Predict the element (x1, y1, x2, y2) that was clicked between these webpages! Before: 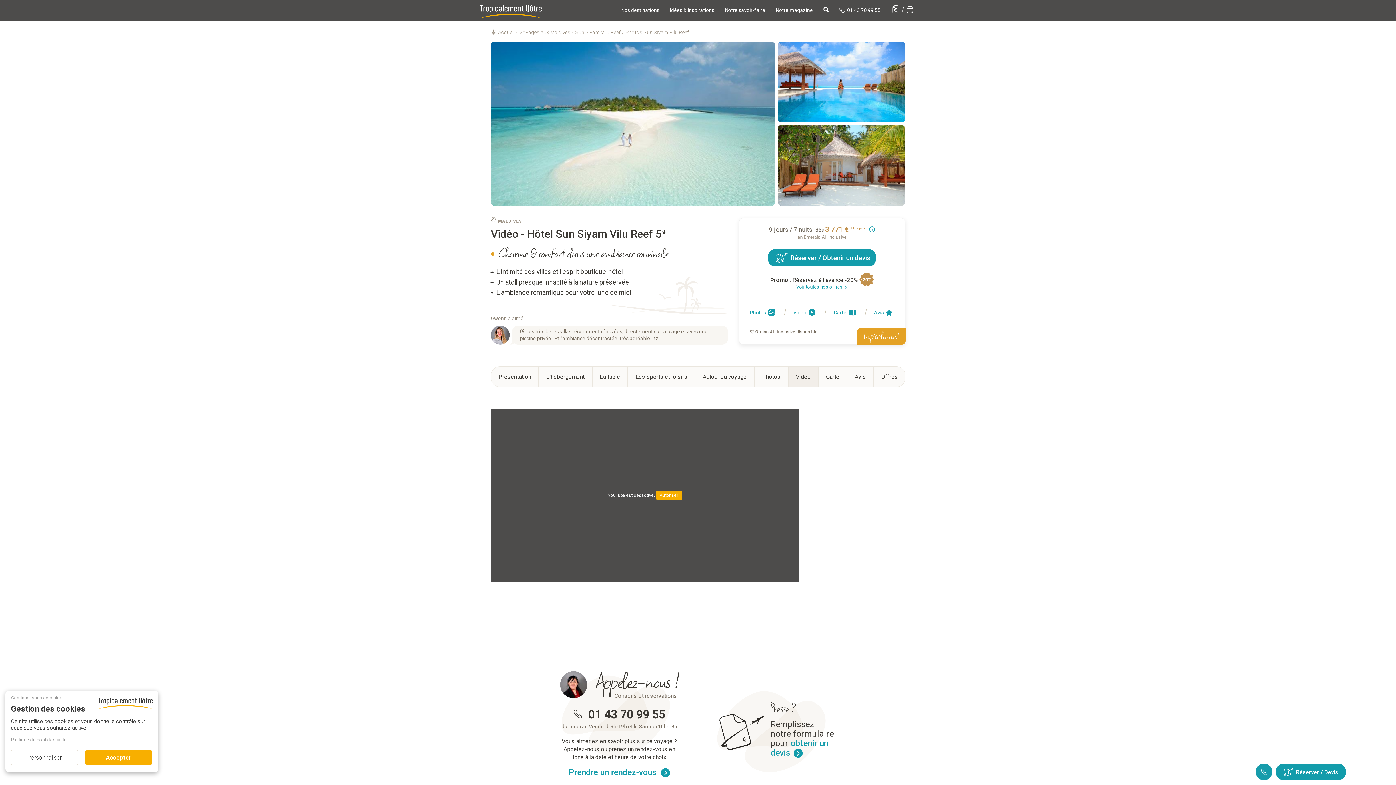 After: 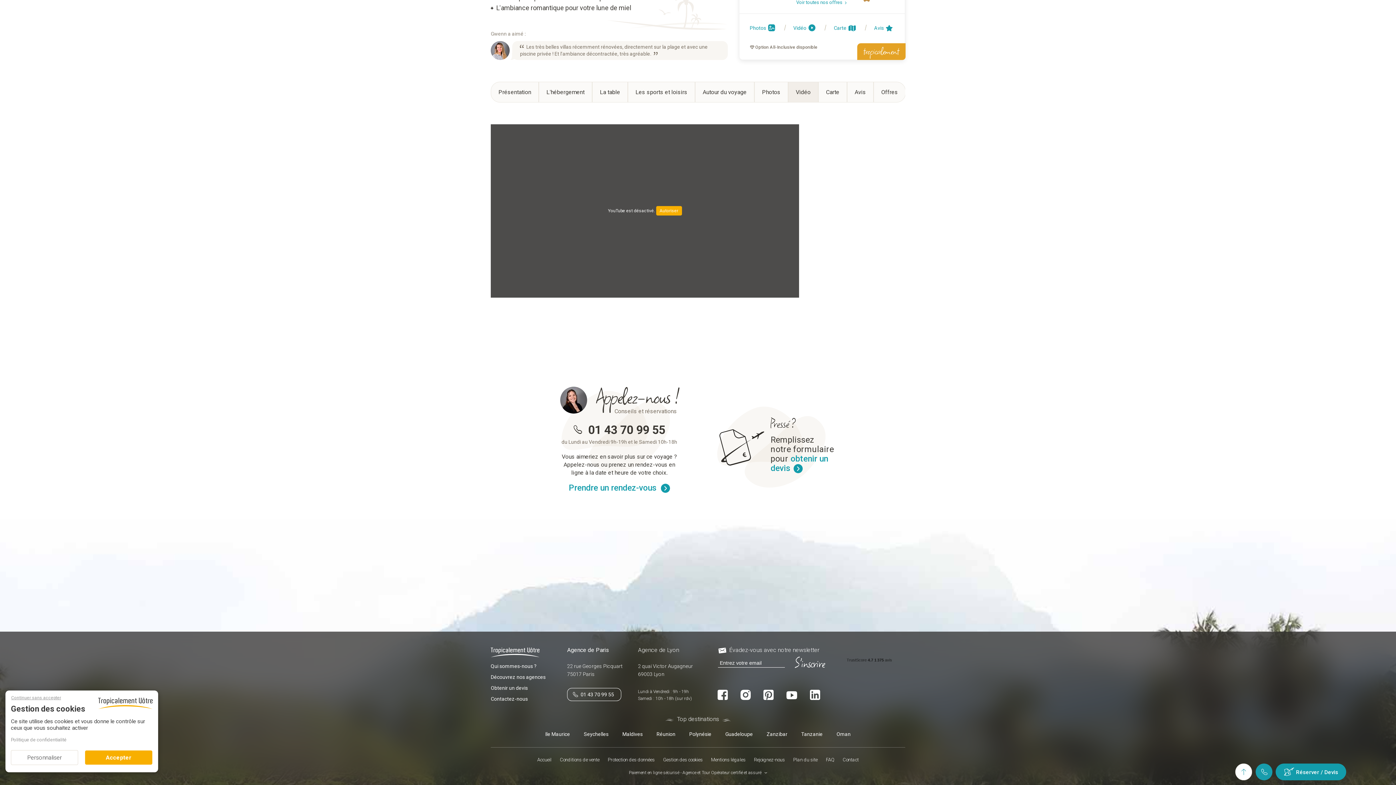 Action: bbox: (793, 309, 815, 315) label: Vidéo 